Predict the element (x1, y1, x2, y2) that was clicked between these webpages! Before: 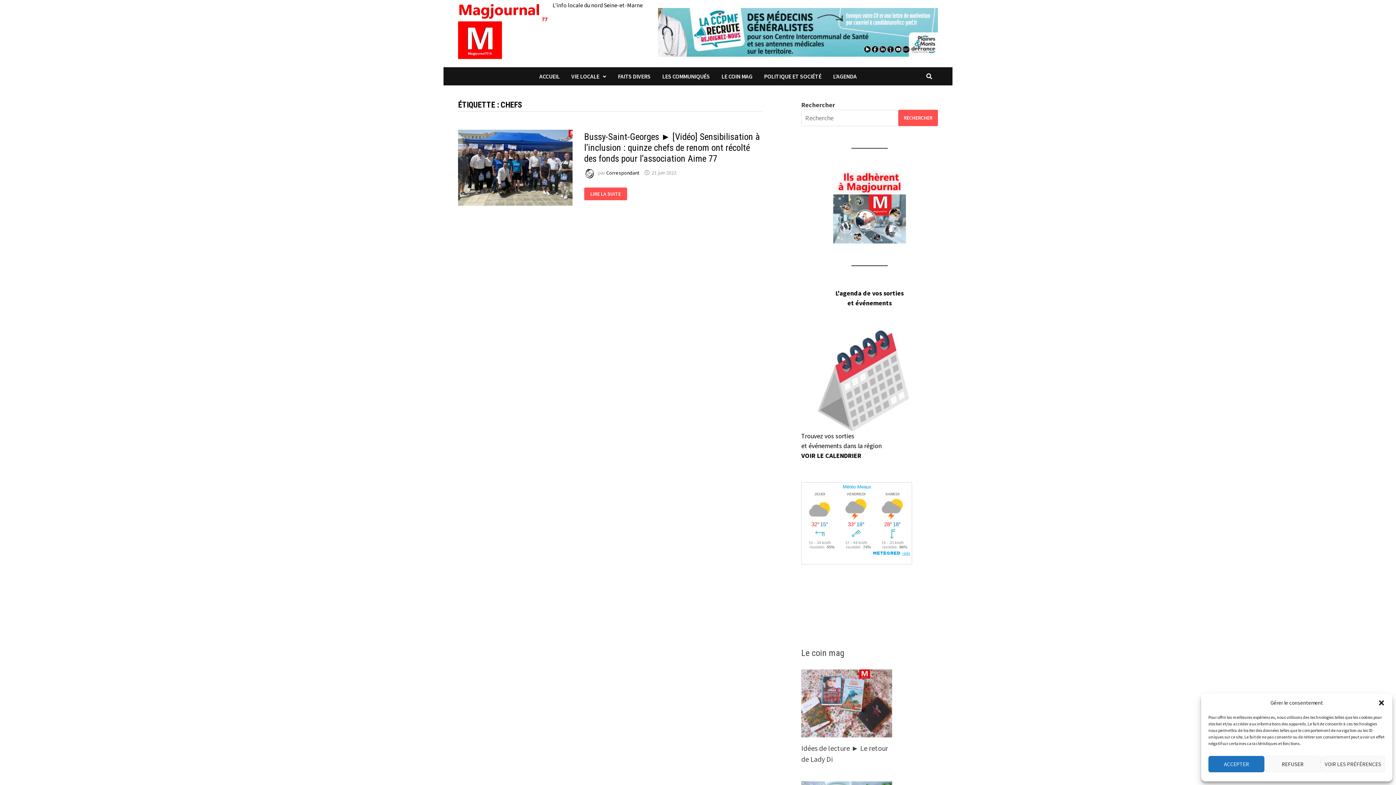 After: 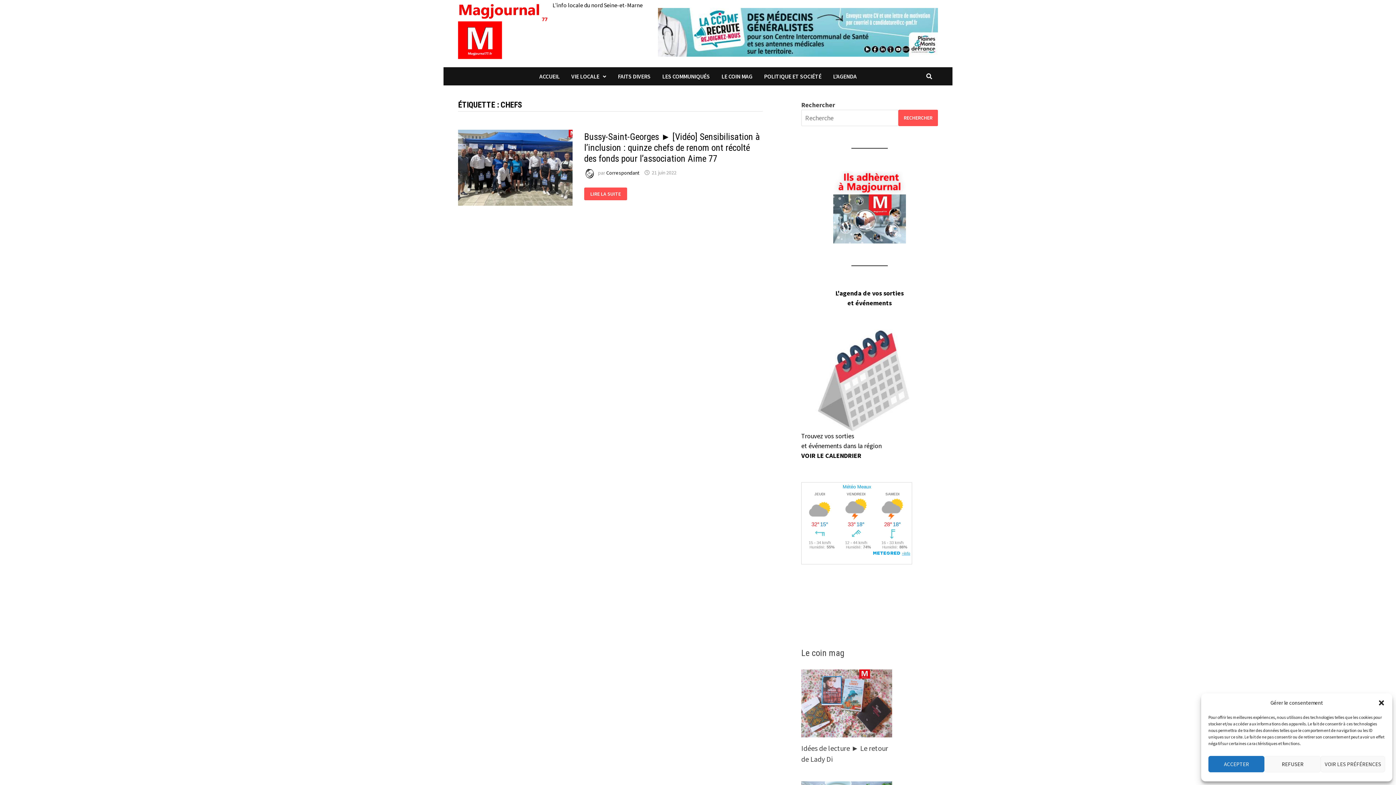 Action: bbox: (833, 170, 906, 243)